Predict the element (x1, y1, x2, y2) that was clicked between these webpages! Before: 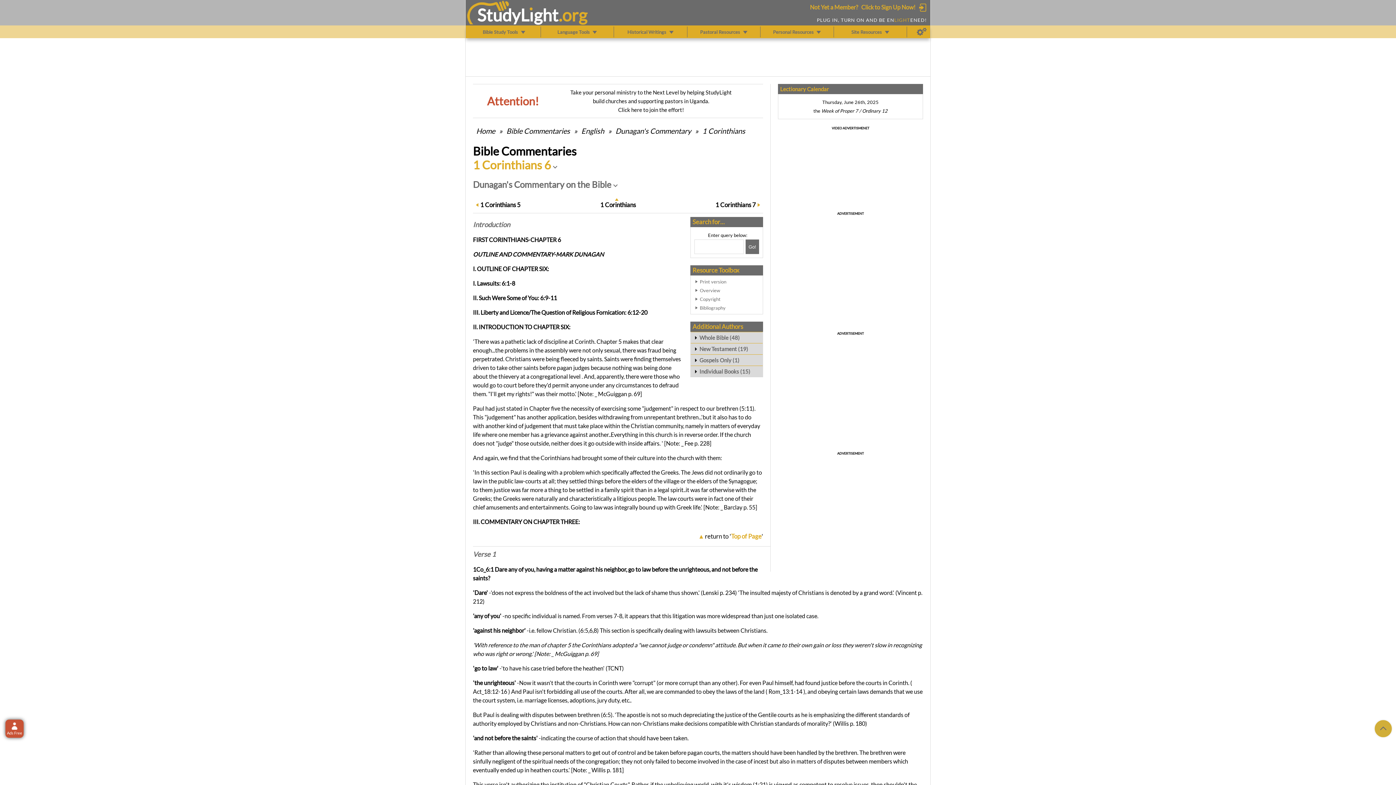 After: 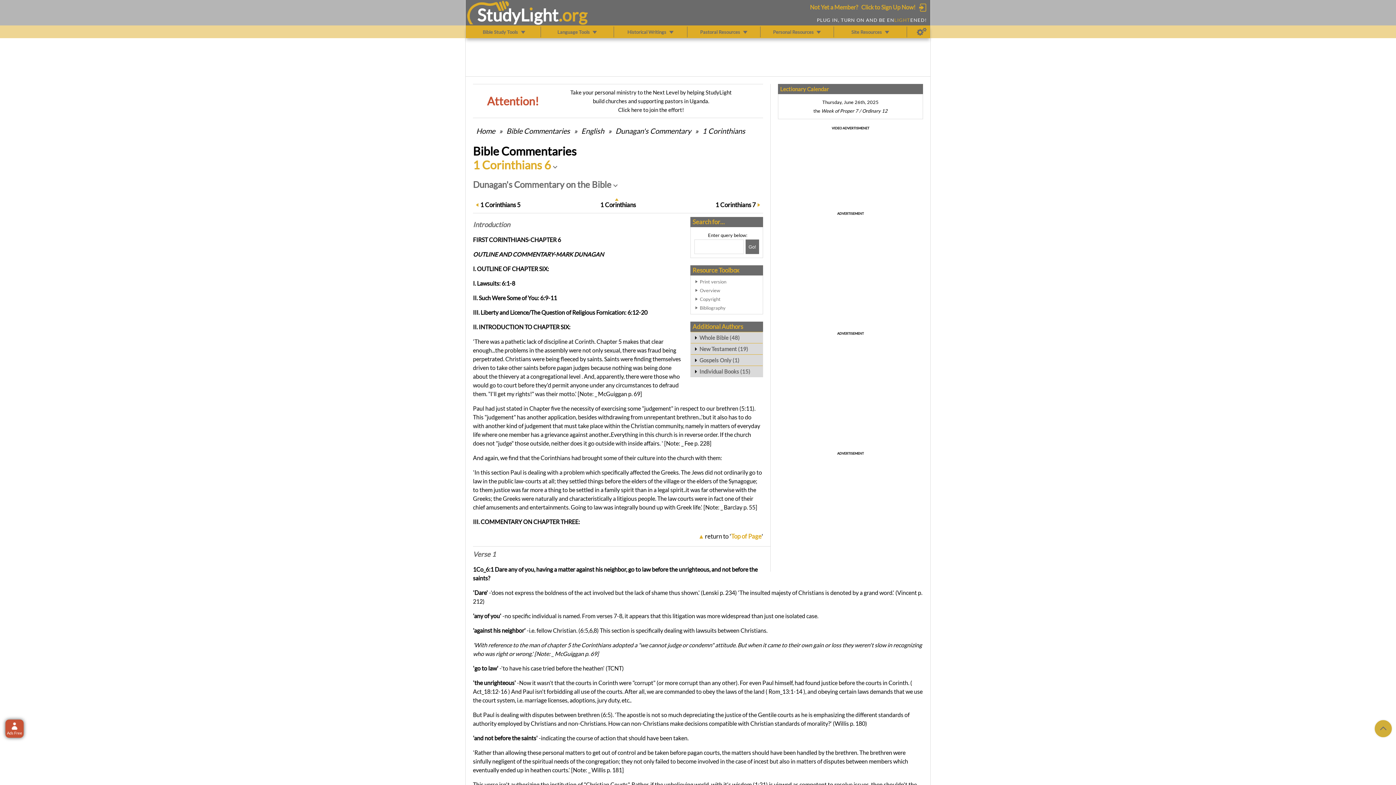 Action: bbox: (473, 550, 496, 558) label: Verse 1